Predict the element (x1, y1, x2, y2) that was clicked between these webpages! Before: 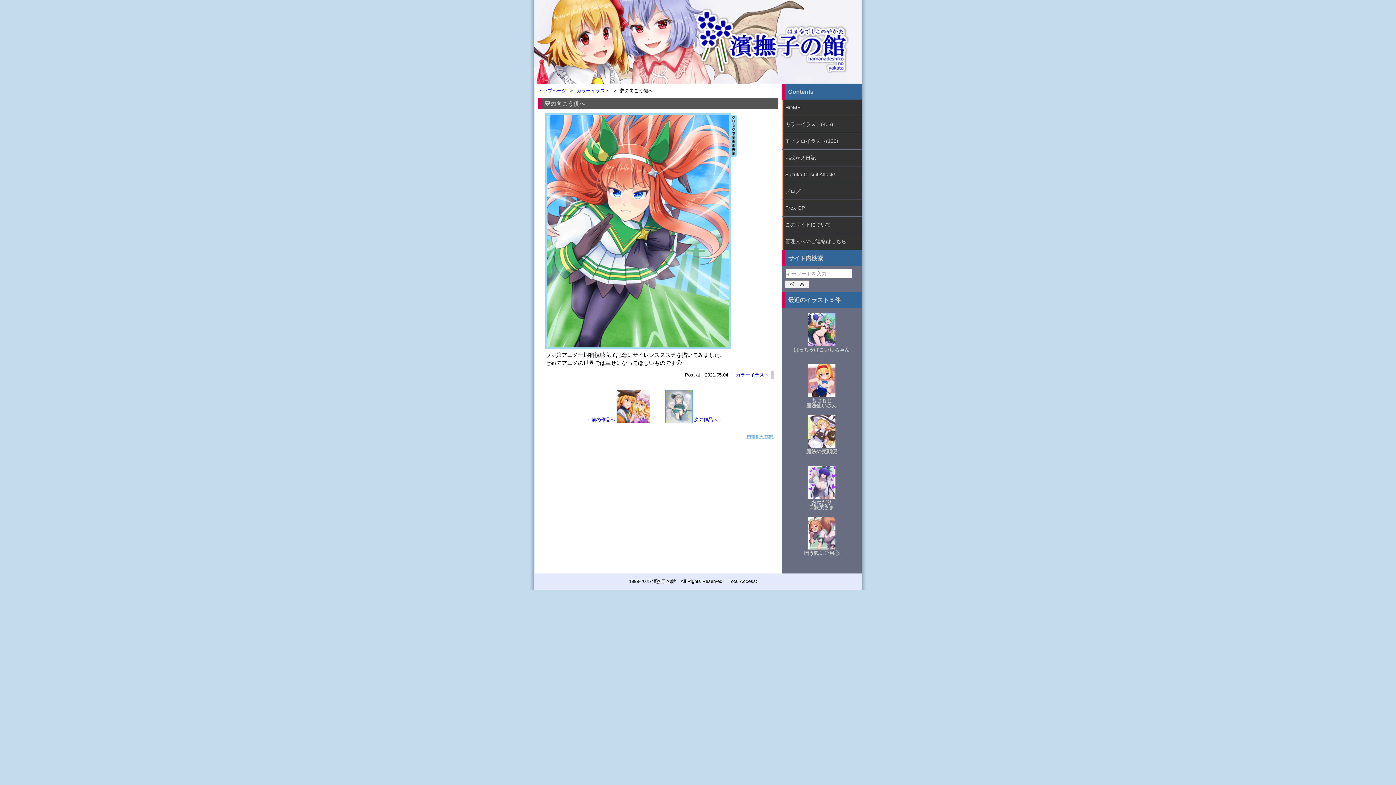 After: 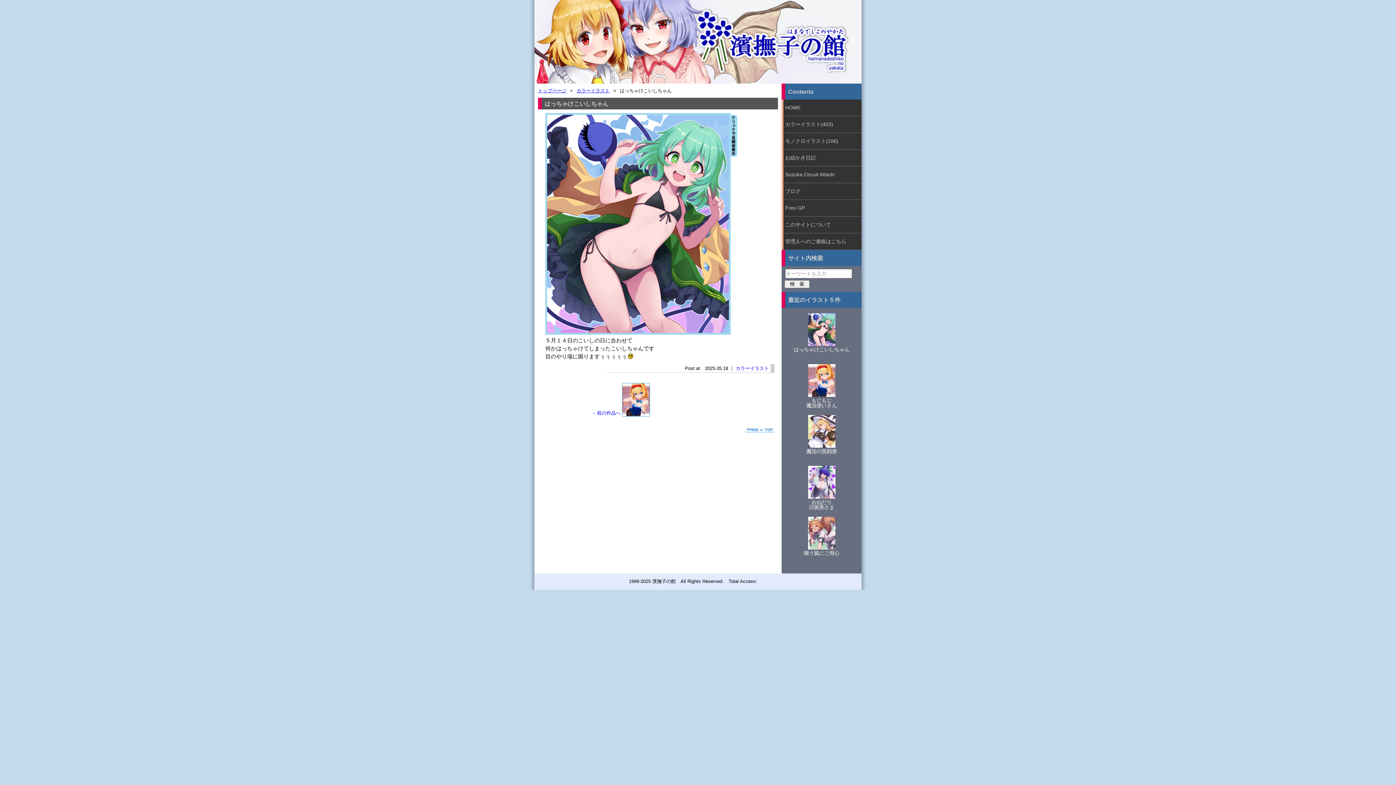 Action: bbox: (781, 313, 861, 346)